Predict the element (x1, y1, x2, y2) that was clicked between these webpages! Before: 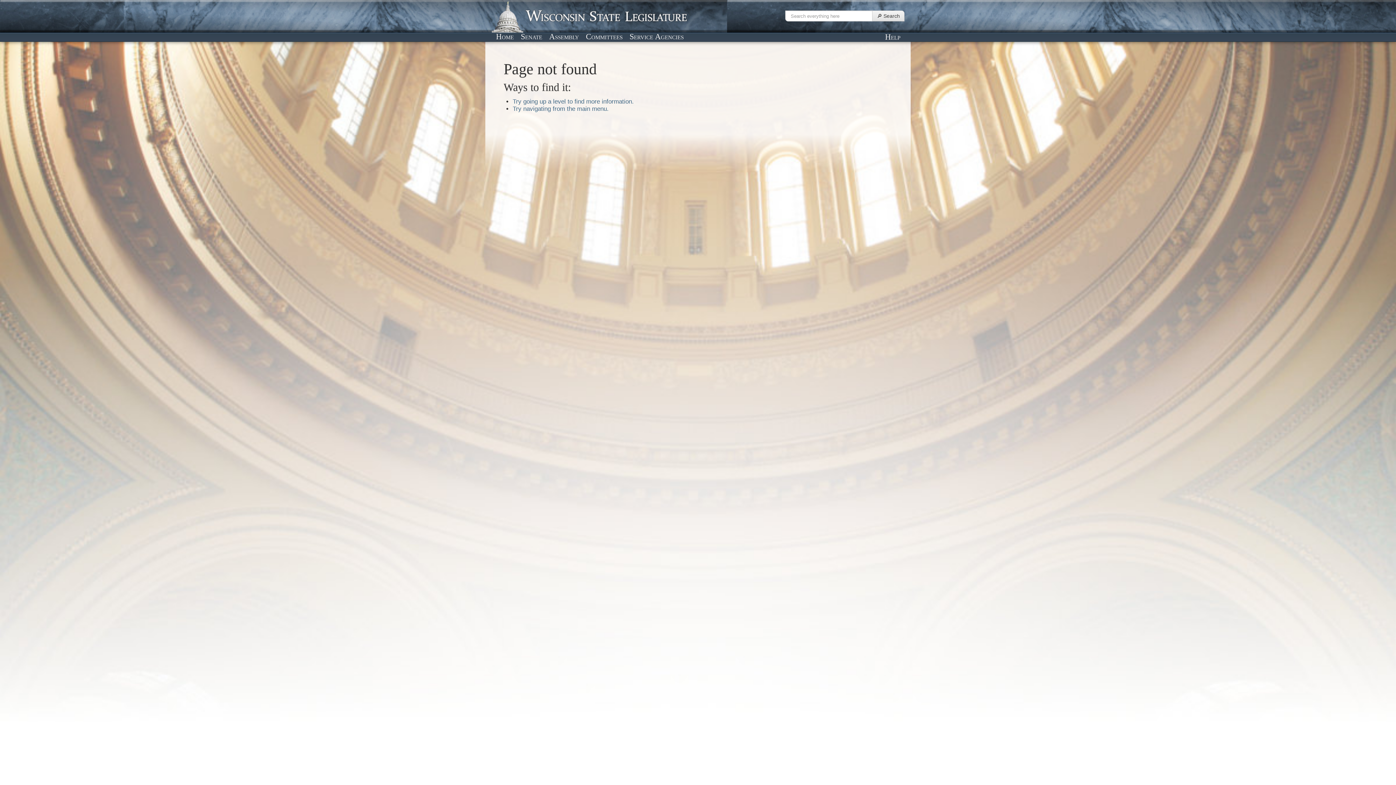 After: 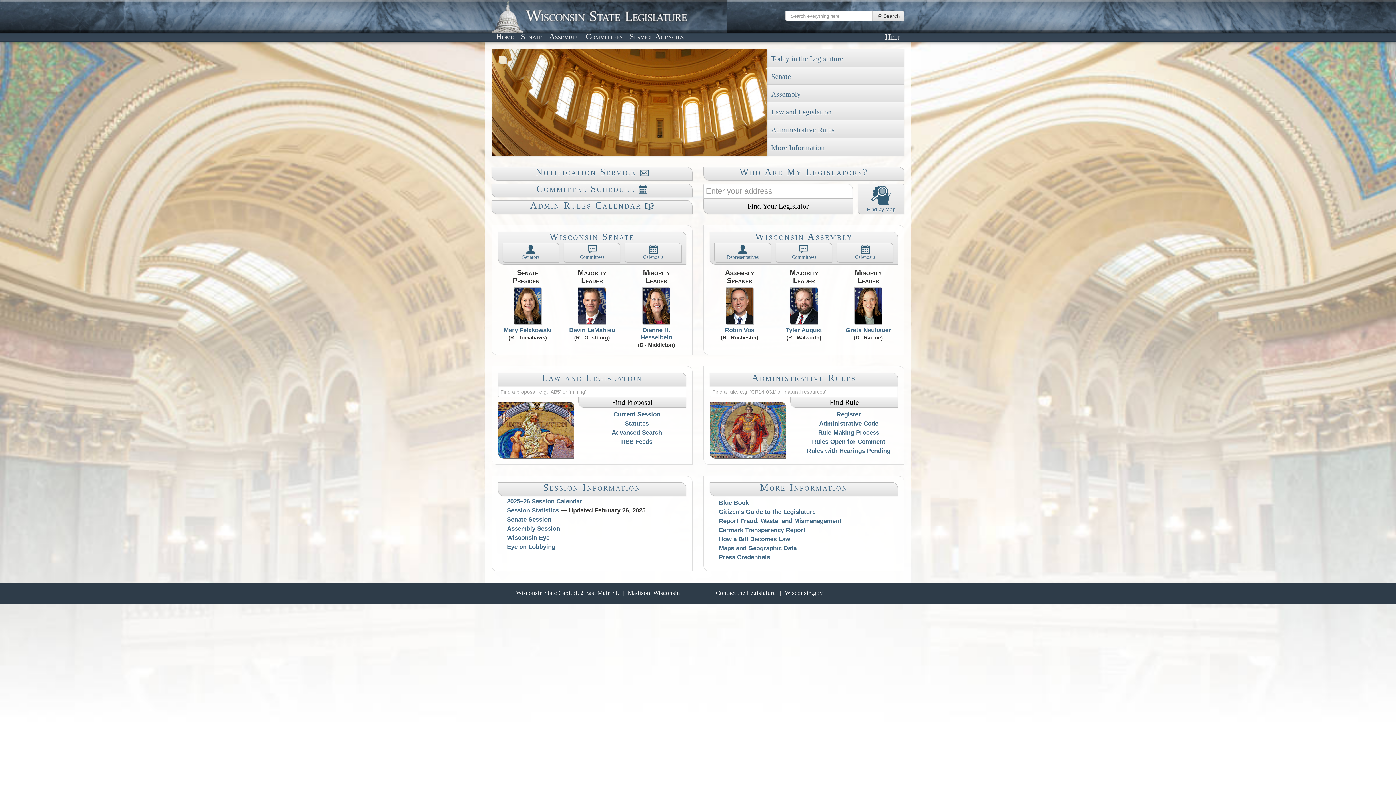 Action: bbox: (491, 12, 687, 19)